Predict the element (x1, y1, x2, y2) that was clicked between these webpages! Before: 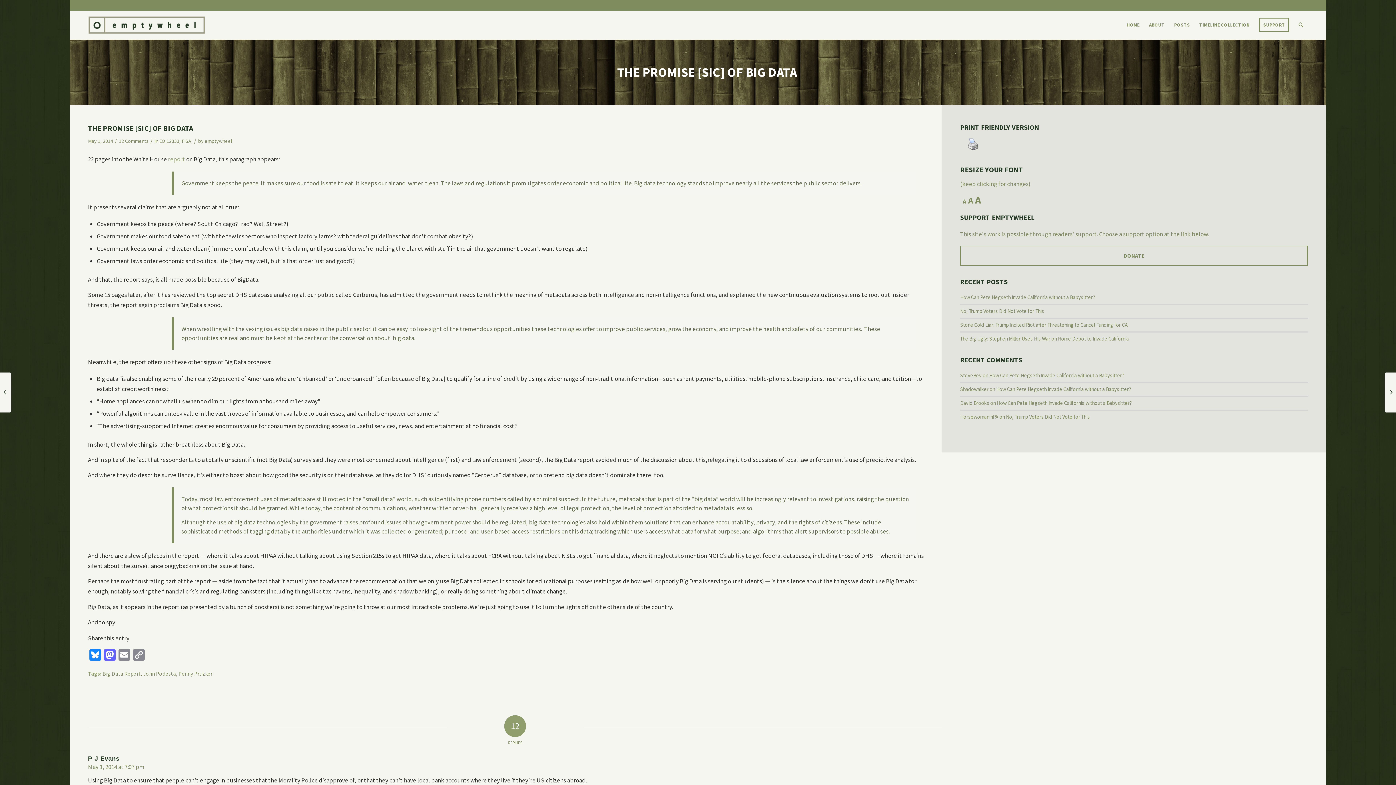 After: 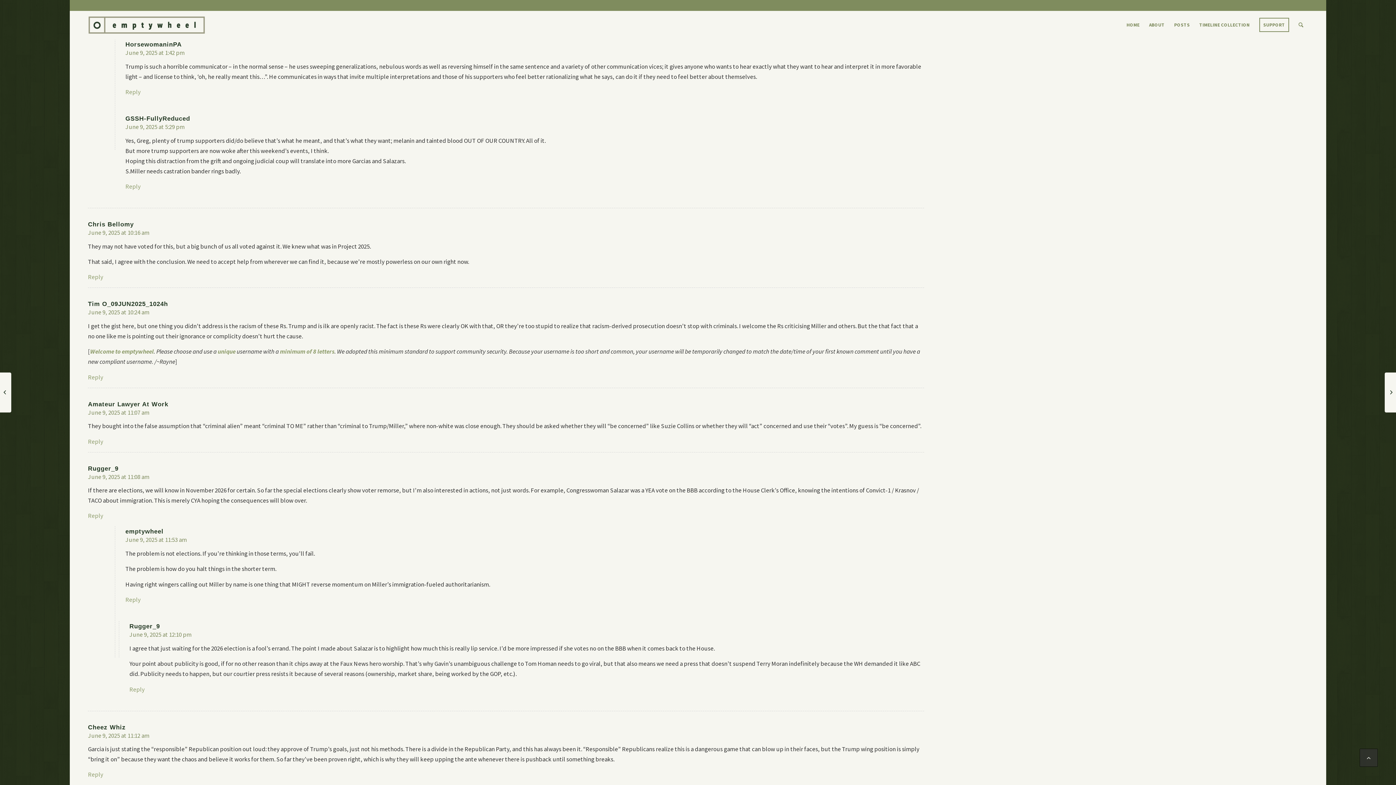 Action: label: No, Trump Voters Did Not Vote for This bbox: (1006, 413, 1090, 420)